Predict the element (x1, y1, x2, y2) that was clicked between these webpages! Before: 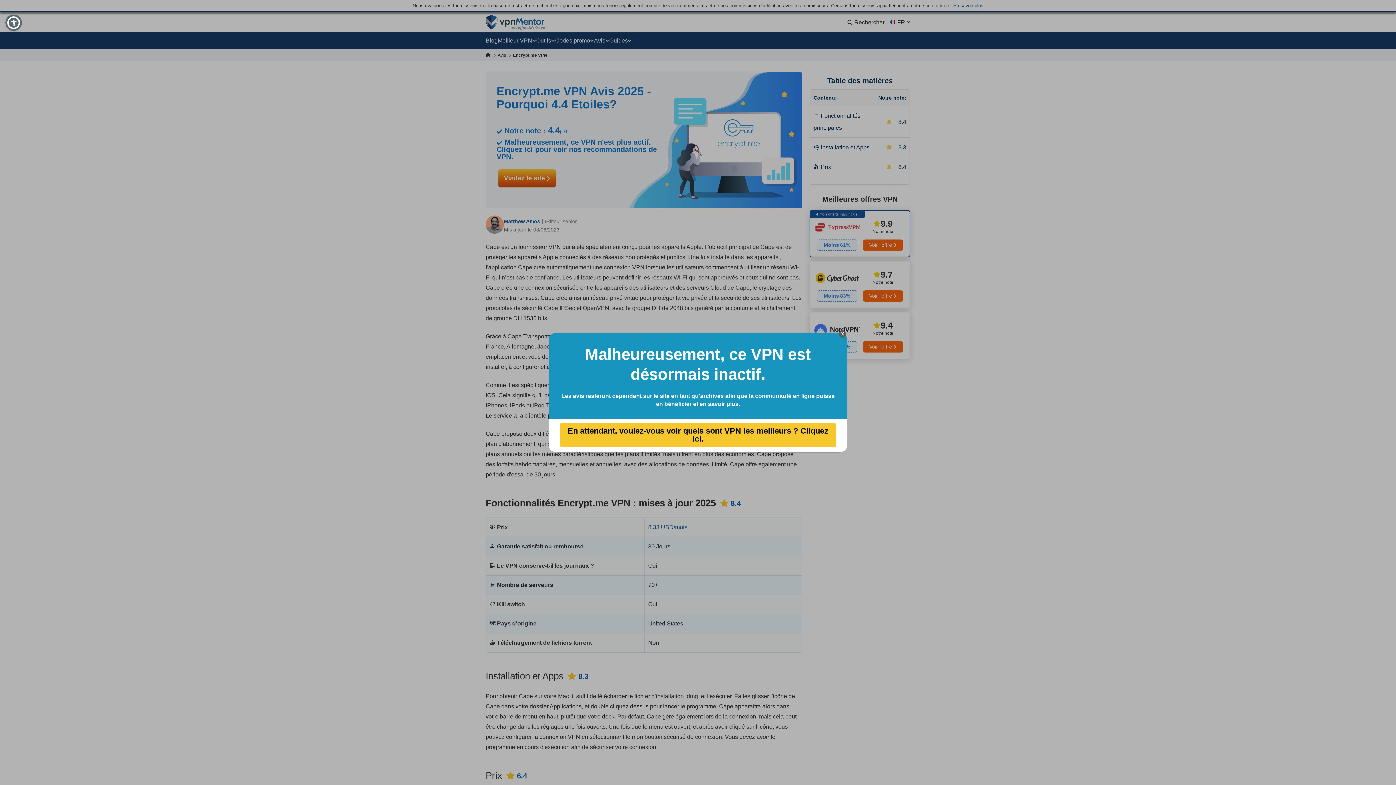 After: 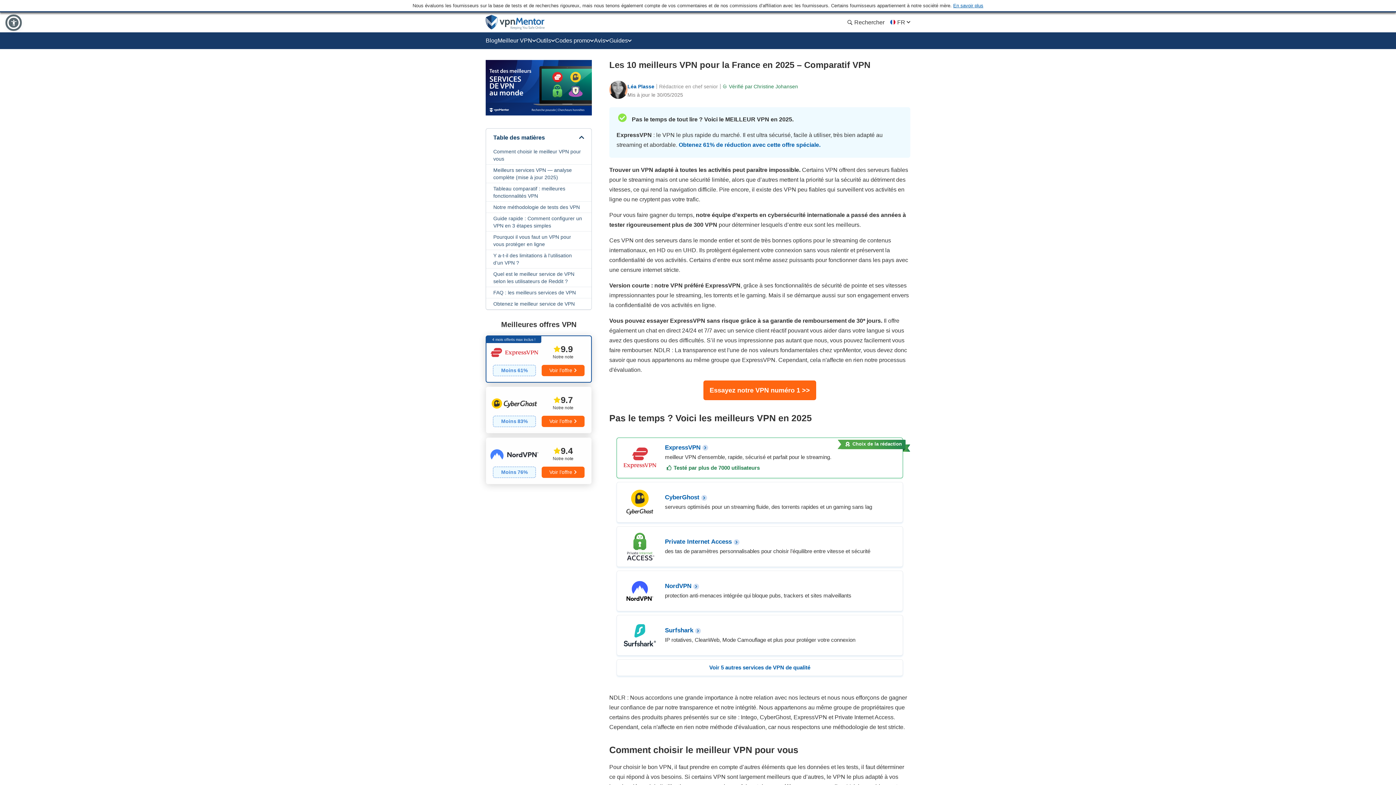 Action: label: En attendant, voulez-vous voir quels sont VPN les meilleurs ? Cliquez ici. bbox: (560, 423, 836, 446)